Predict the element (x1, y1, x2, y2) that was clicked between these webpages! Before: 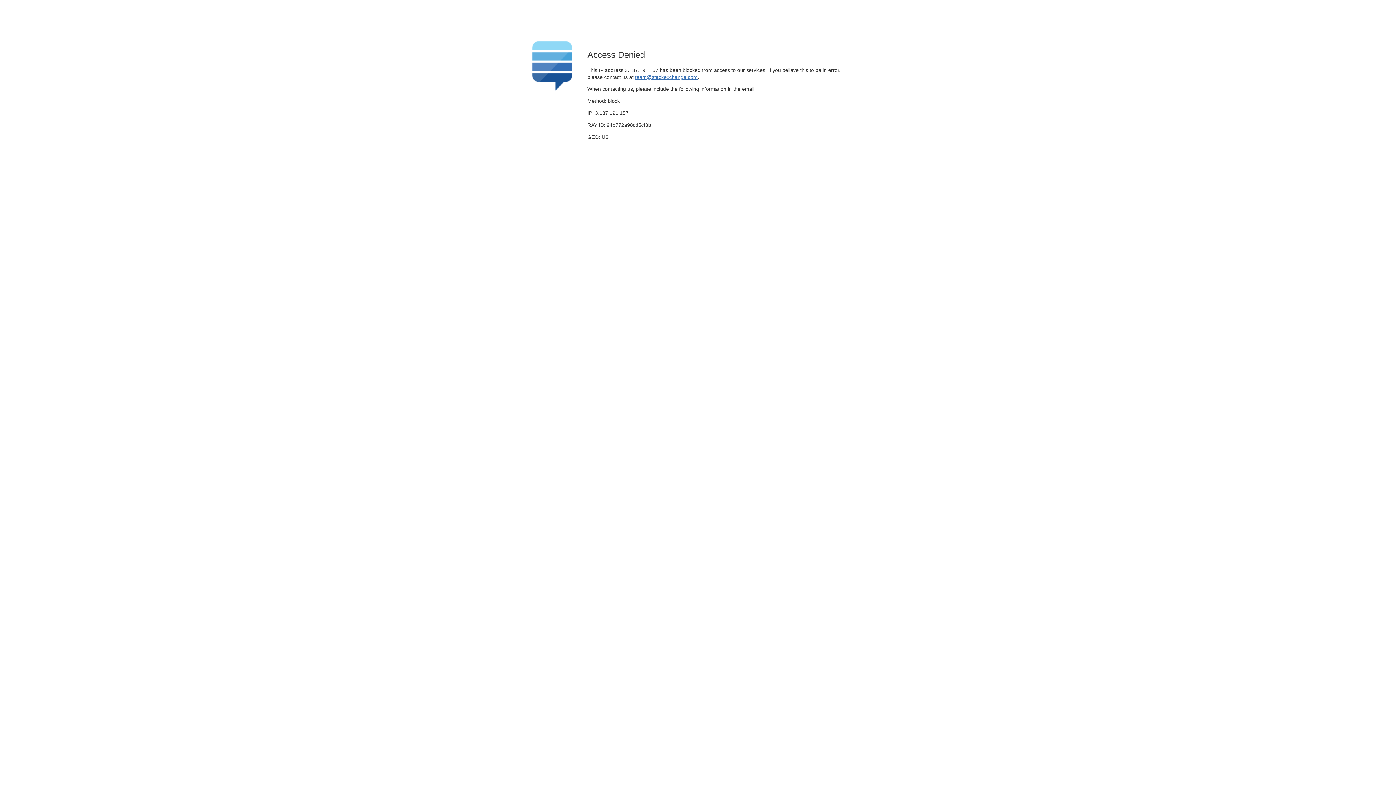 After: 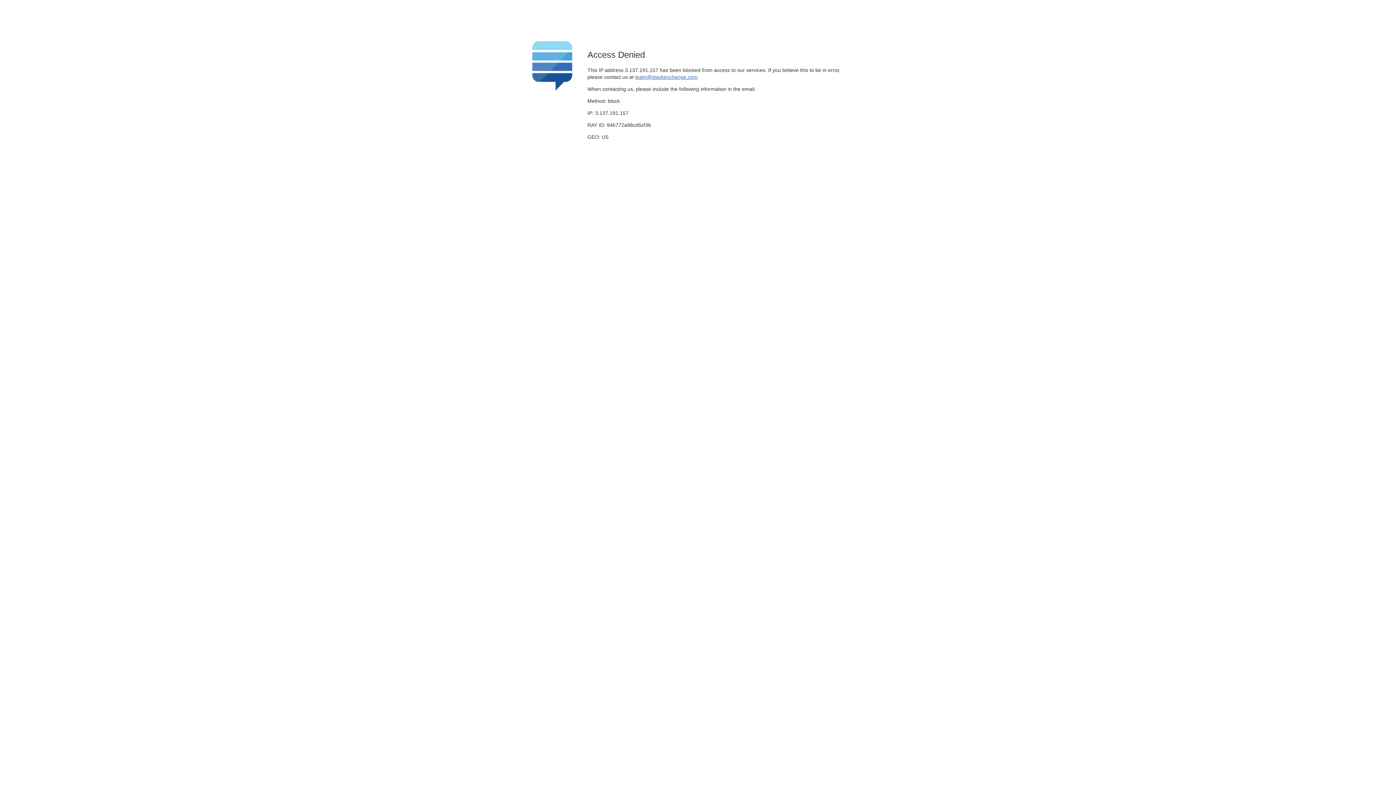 Action: label: team@stackexchange.com bbox: (635, 74, 697, 79)